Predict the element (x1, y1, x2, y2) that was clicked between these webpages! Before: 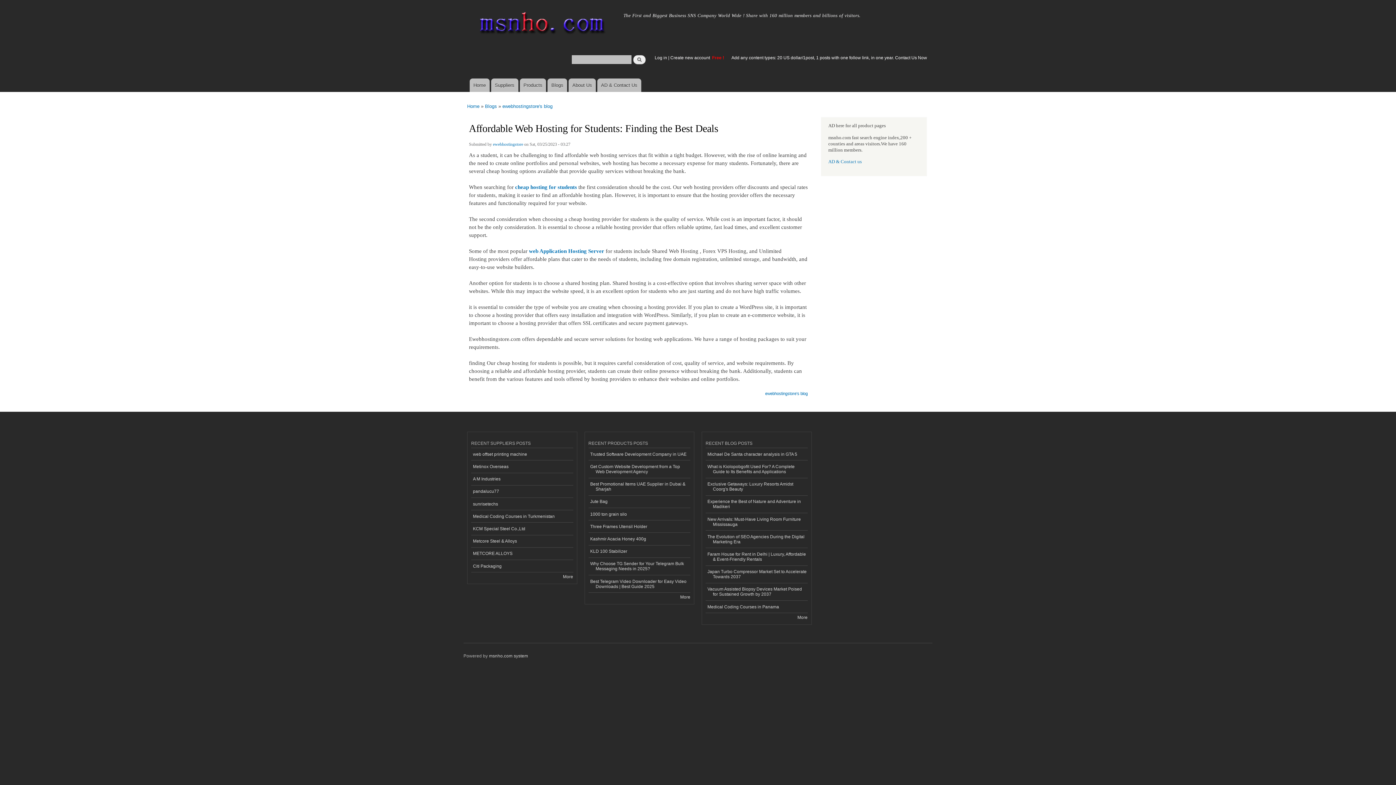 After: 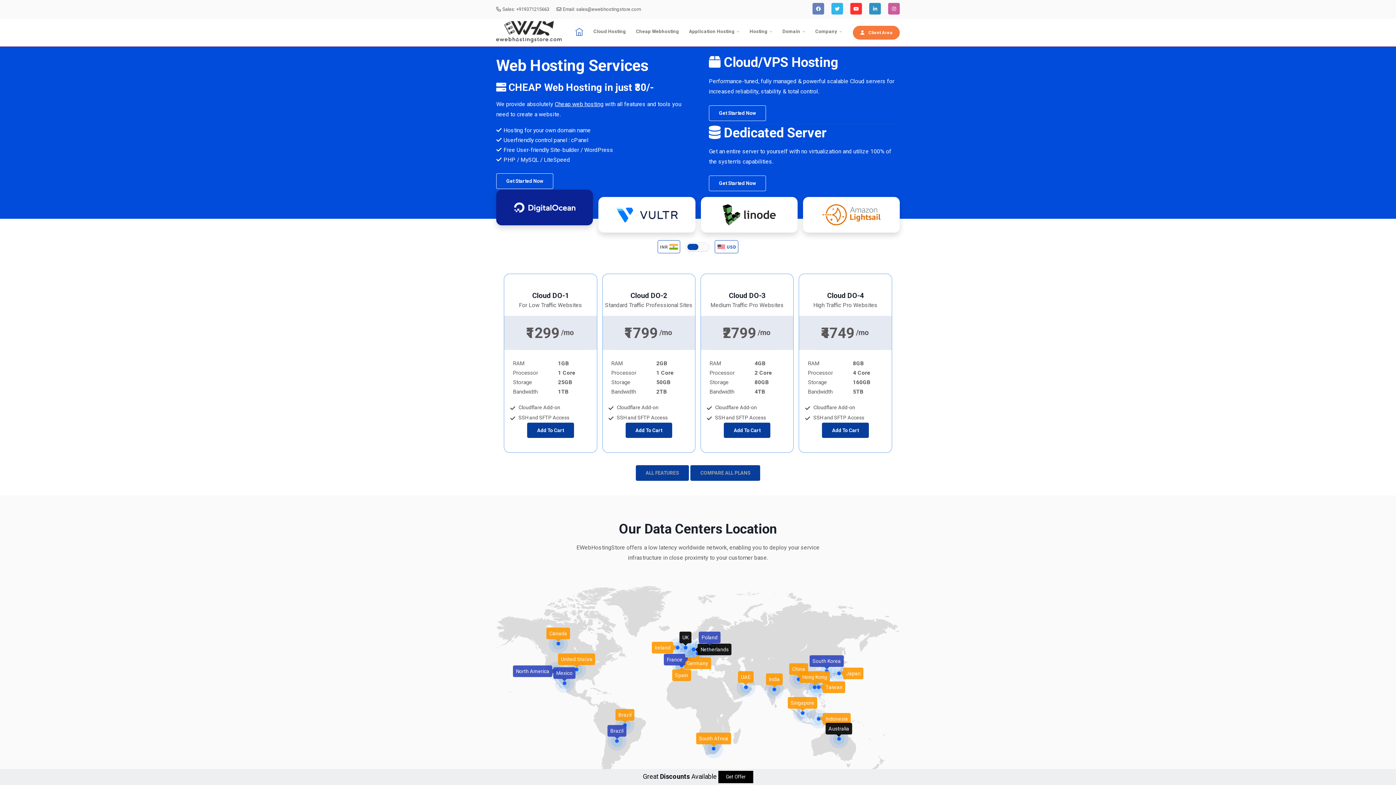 Action: bbox: (515, 184, 577, 190) label: cheap hosting for students